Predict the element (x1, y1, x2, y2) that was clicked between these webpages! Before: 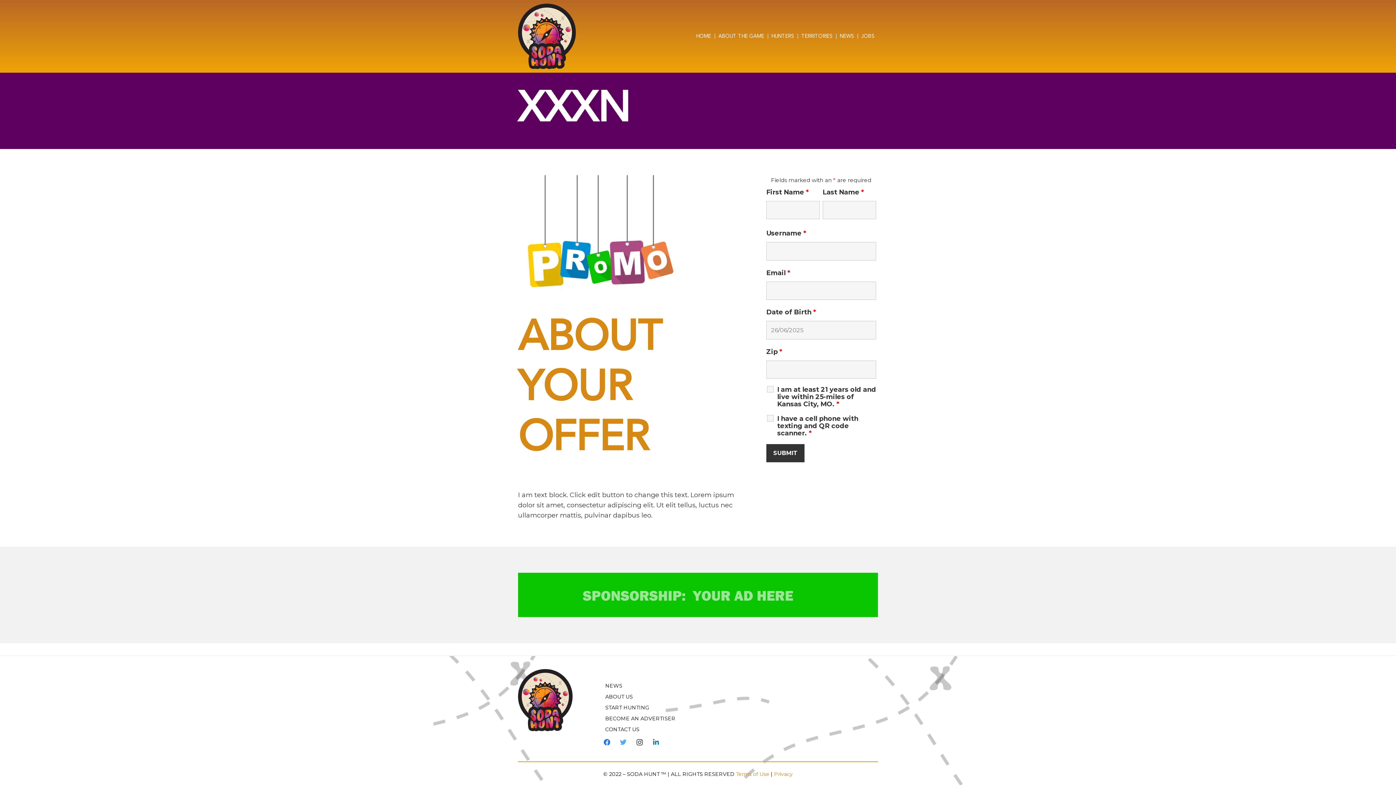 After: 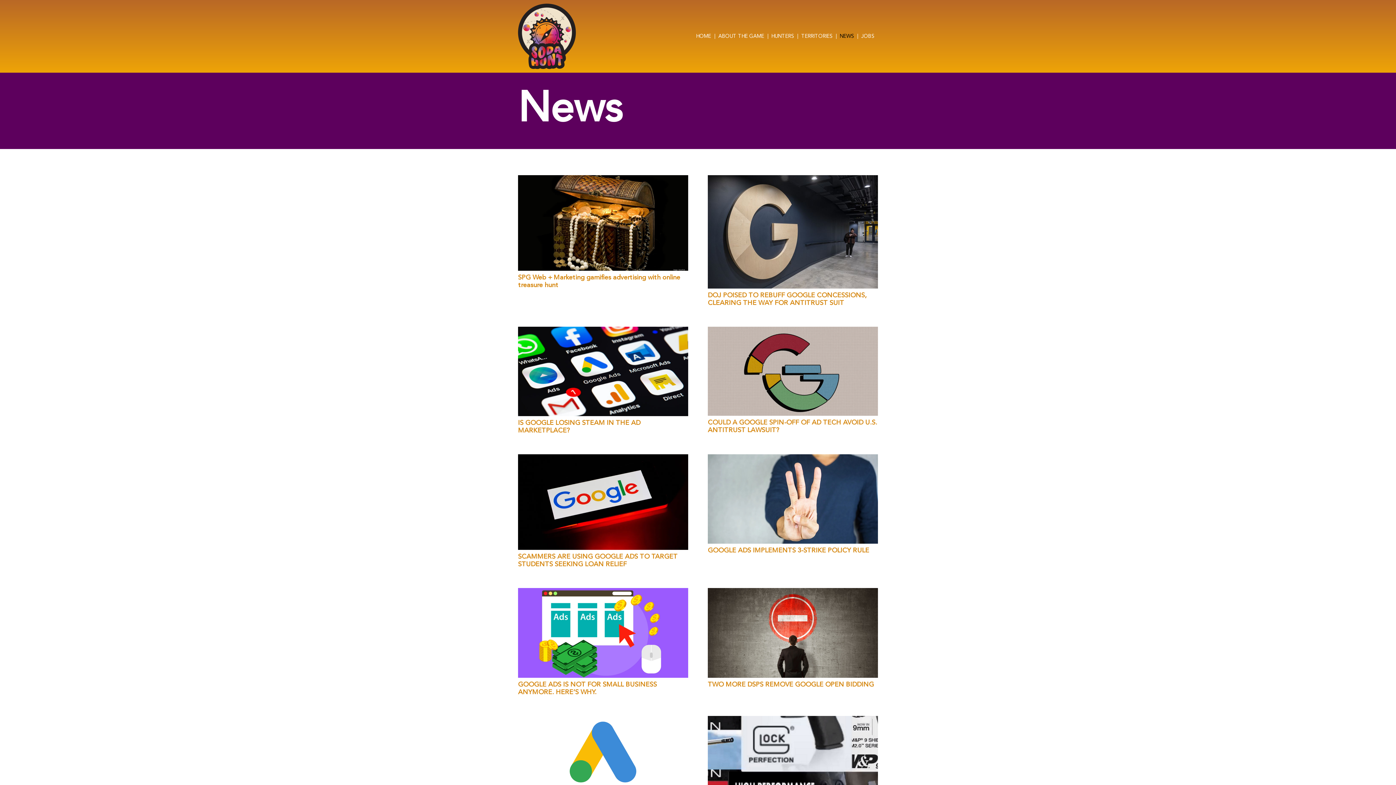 Action: bbox: (605, 682, 622, 689) label: NEWS